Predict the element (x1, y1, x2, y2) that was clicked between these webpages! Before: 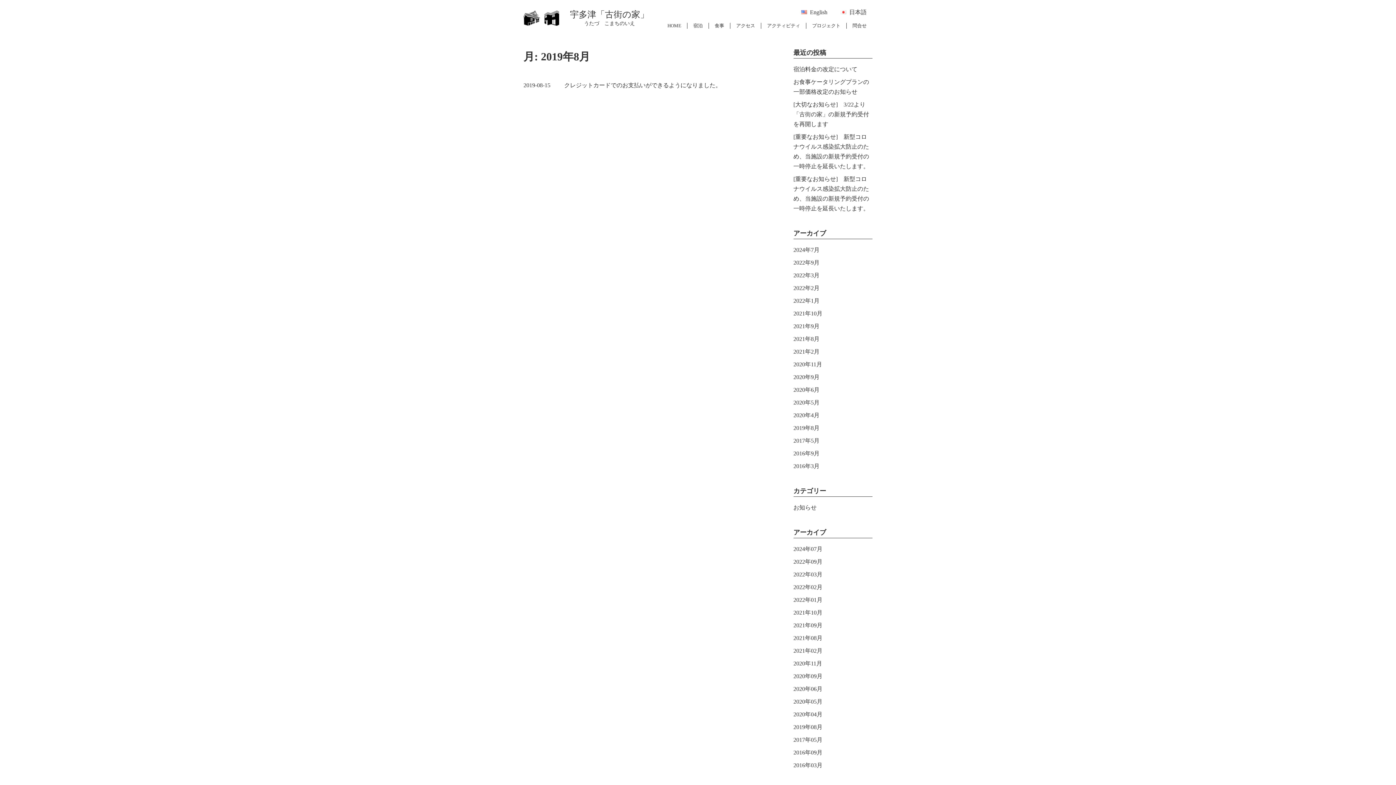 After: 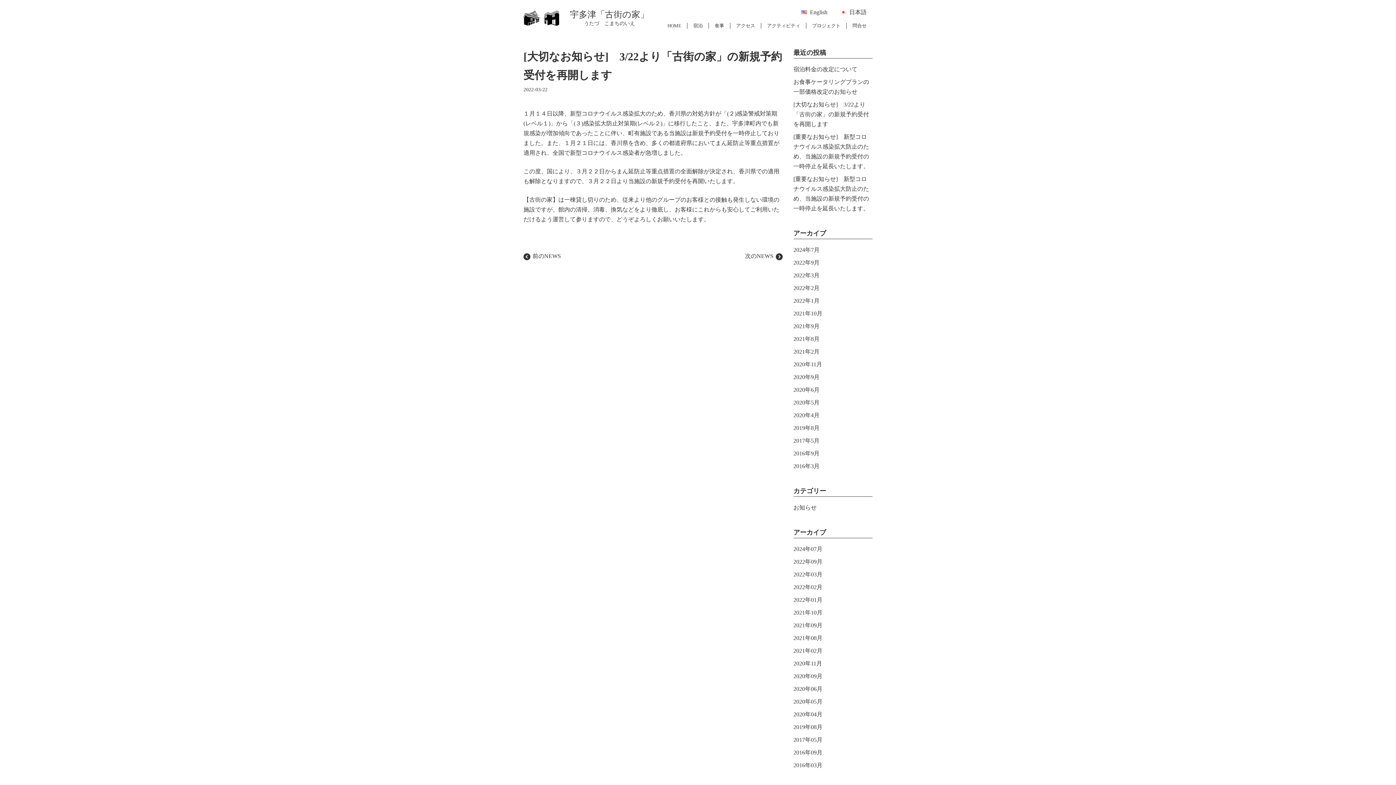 Action: bbox: (793, 101, 869, 127) label: [大切なお知らせ]　3/22より「古街の家」の新規予約受付を再開します